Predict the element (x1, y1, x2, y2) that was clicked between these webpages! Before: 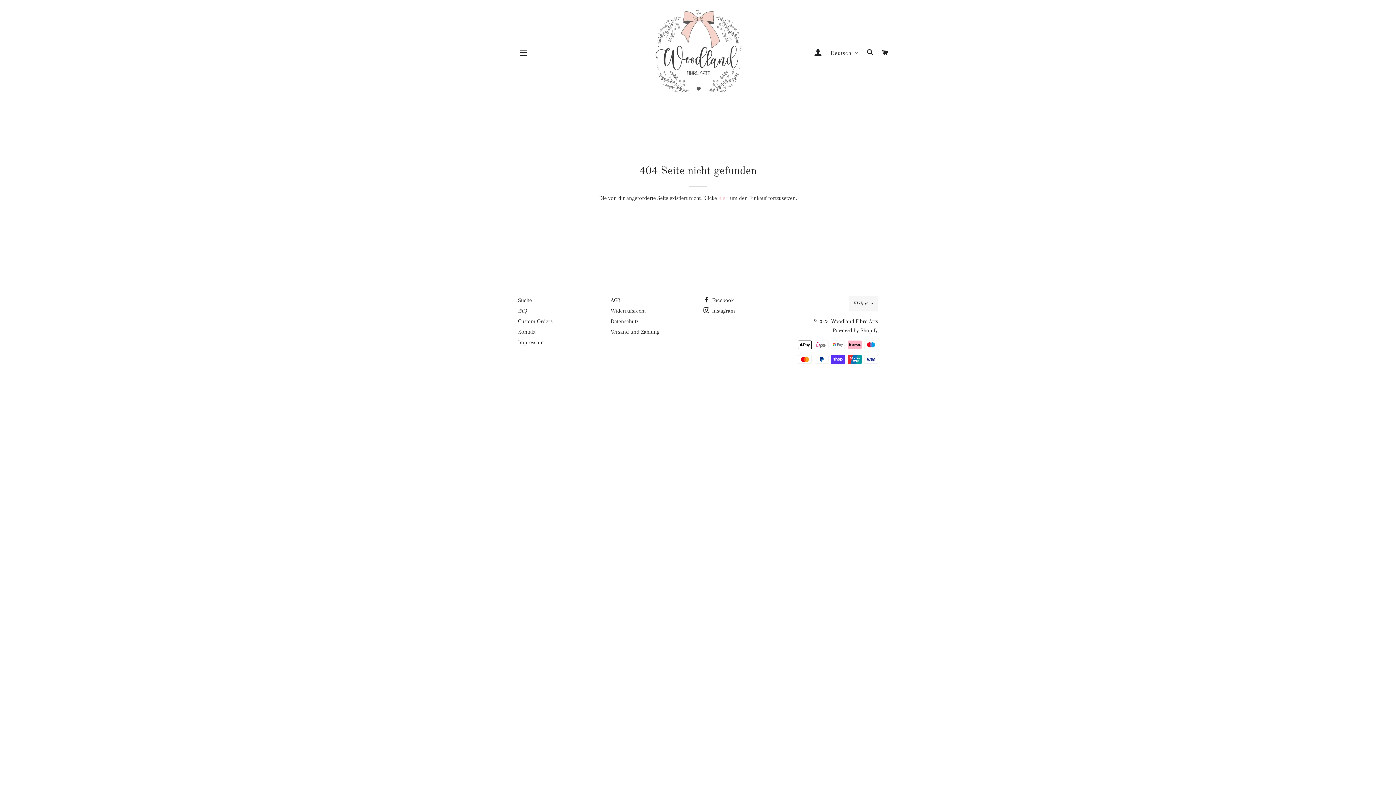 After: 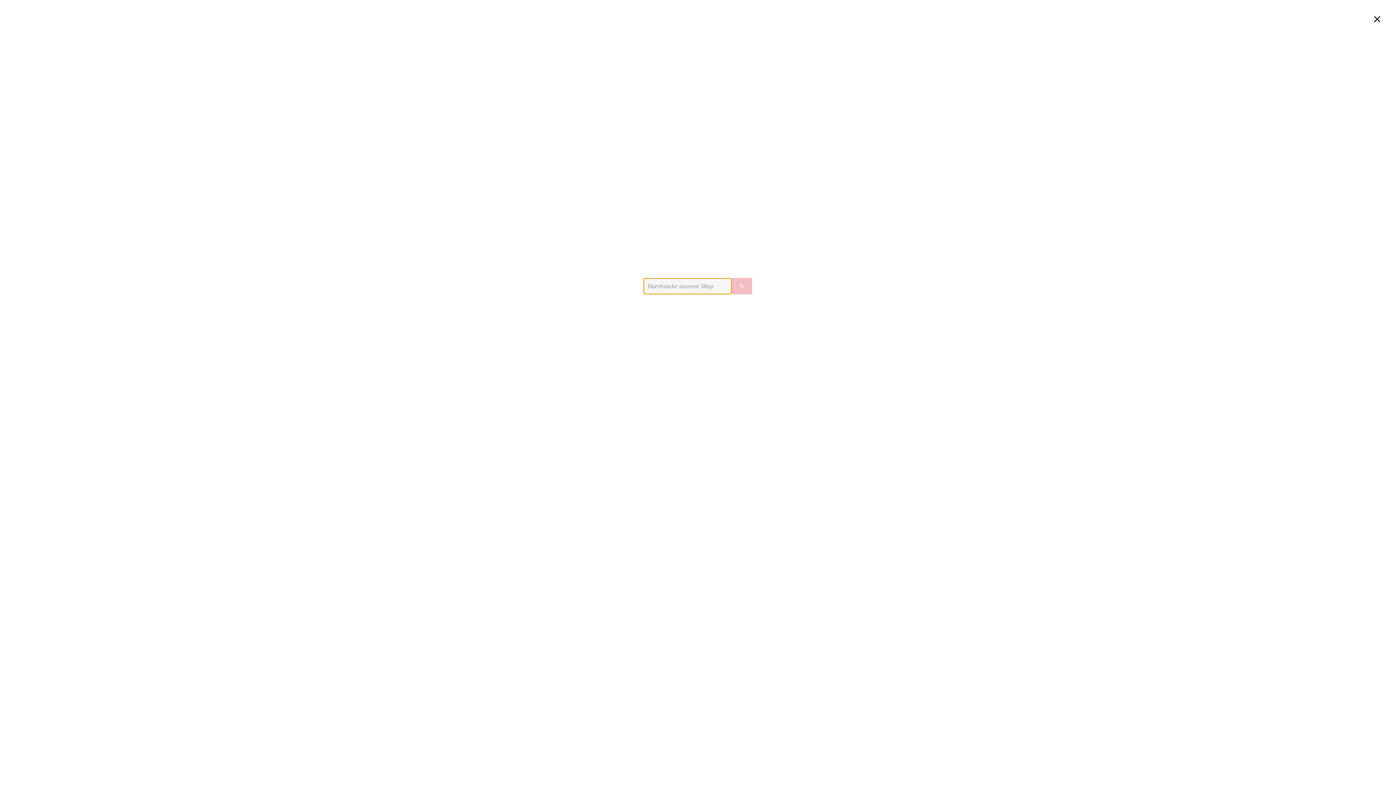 Action: label: SUCHE bbox: (864, 41, 877, 63)